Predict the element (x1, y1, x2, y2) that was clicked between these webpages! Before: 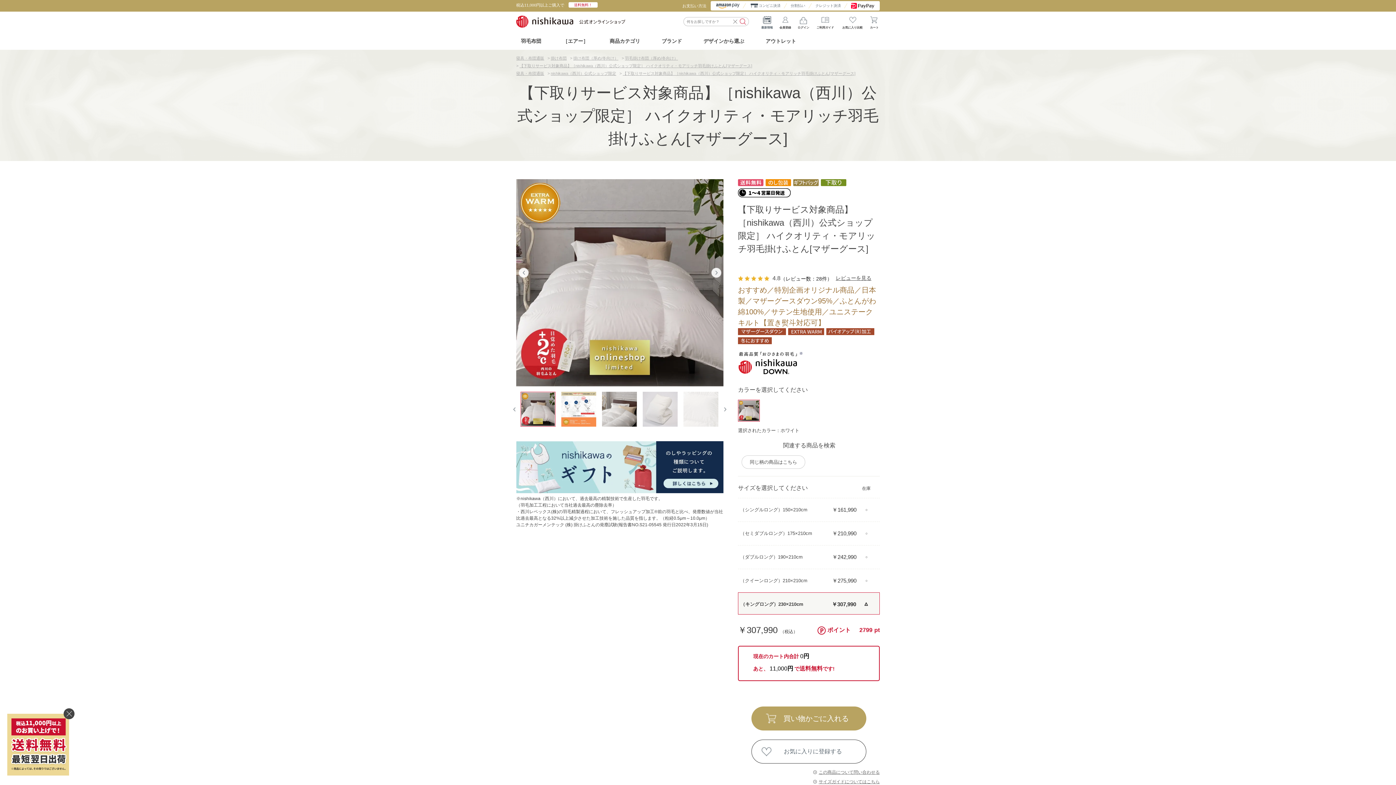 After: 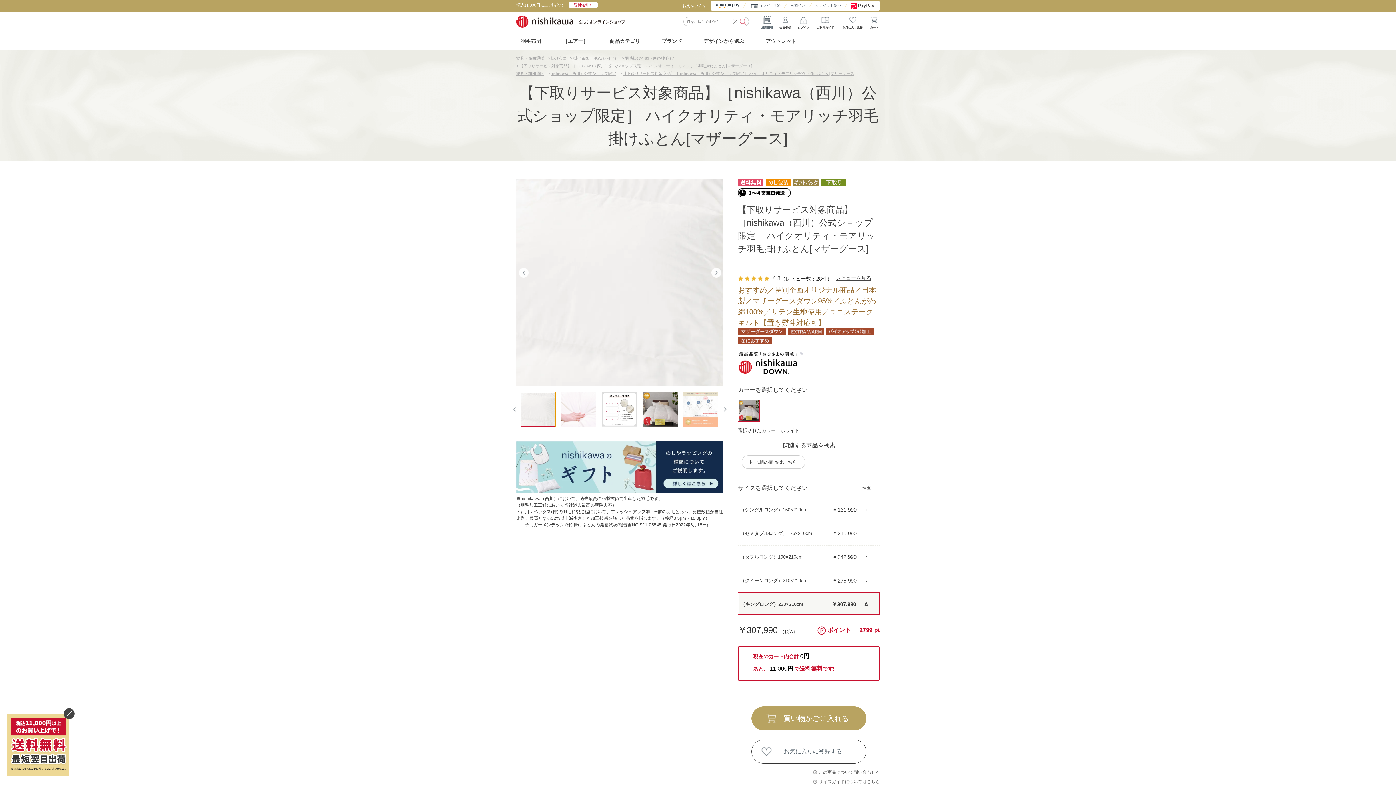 Action: bbox: (683, 392, 720, 426)